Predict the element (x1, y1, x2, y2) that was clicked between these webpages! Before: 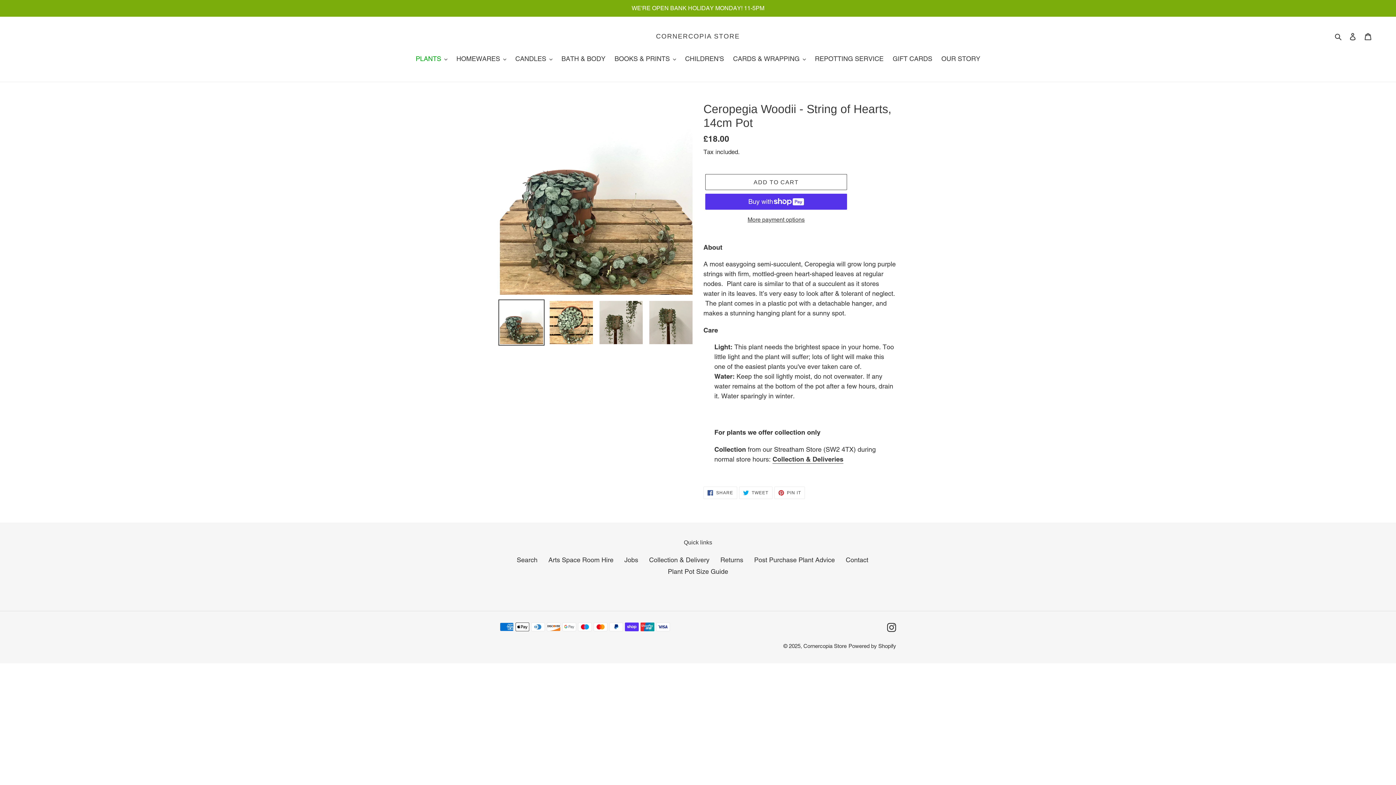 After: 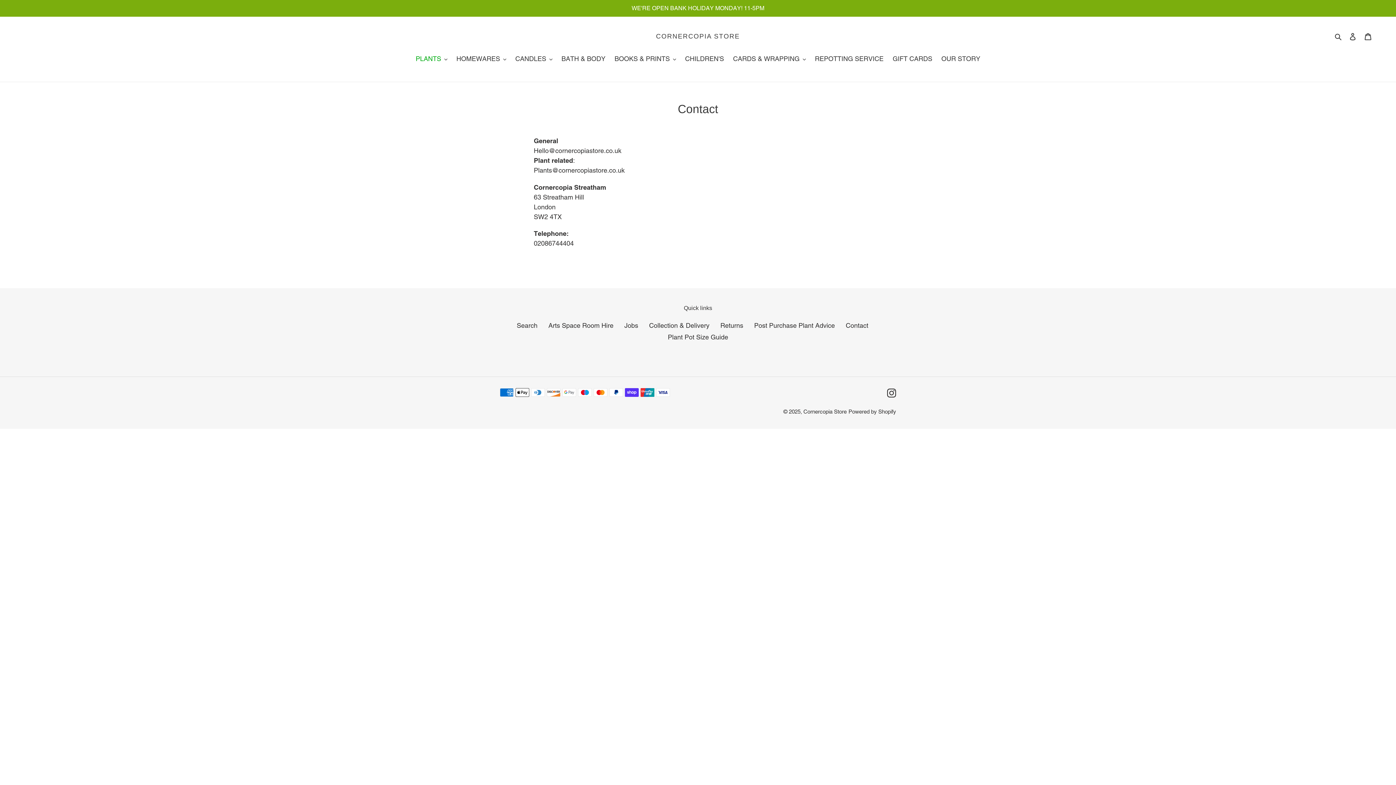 Action: label: Contact bbox: (846, 556, 868, 563)